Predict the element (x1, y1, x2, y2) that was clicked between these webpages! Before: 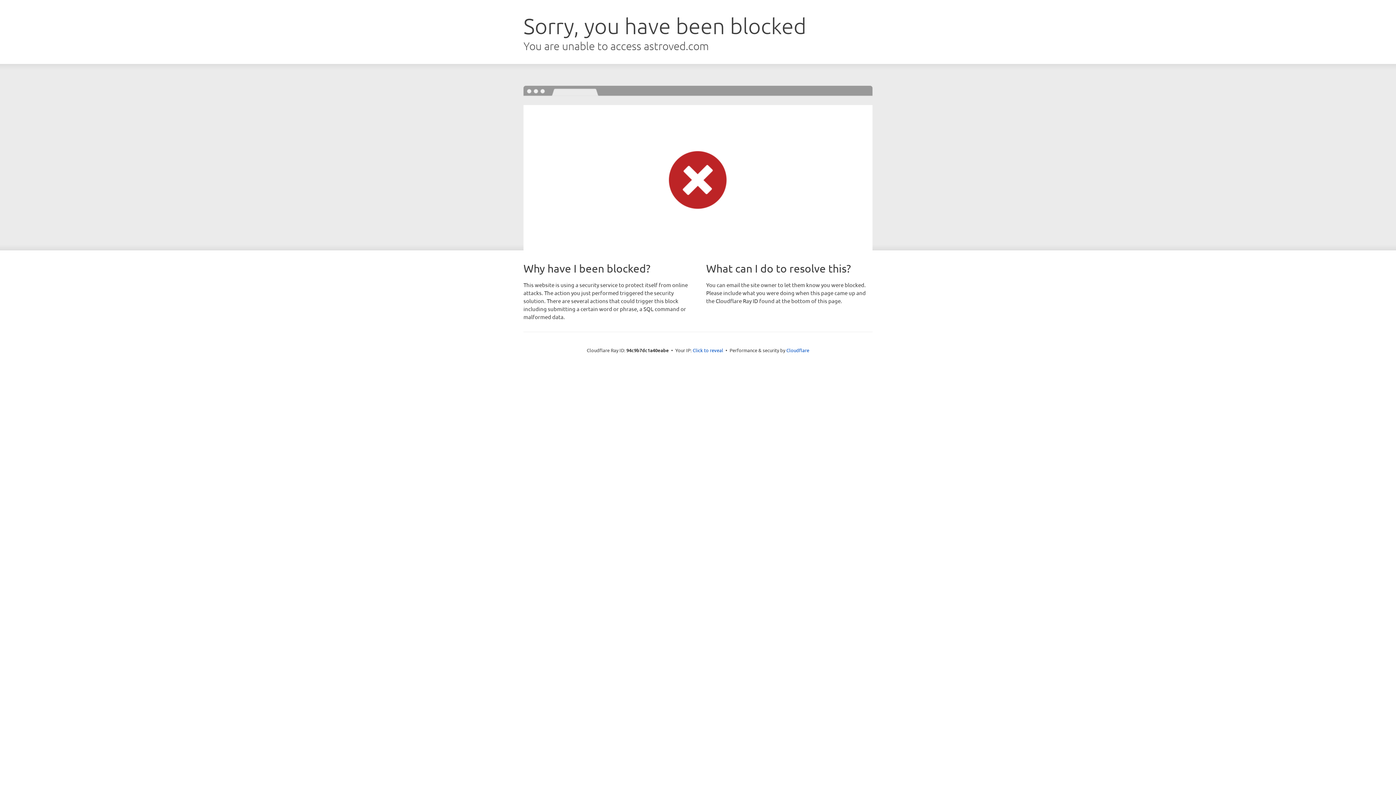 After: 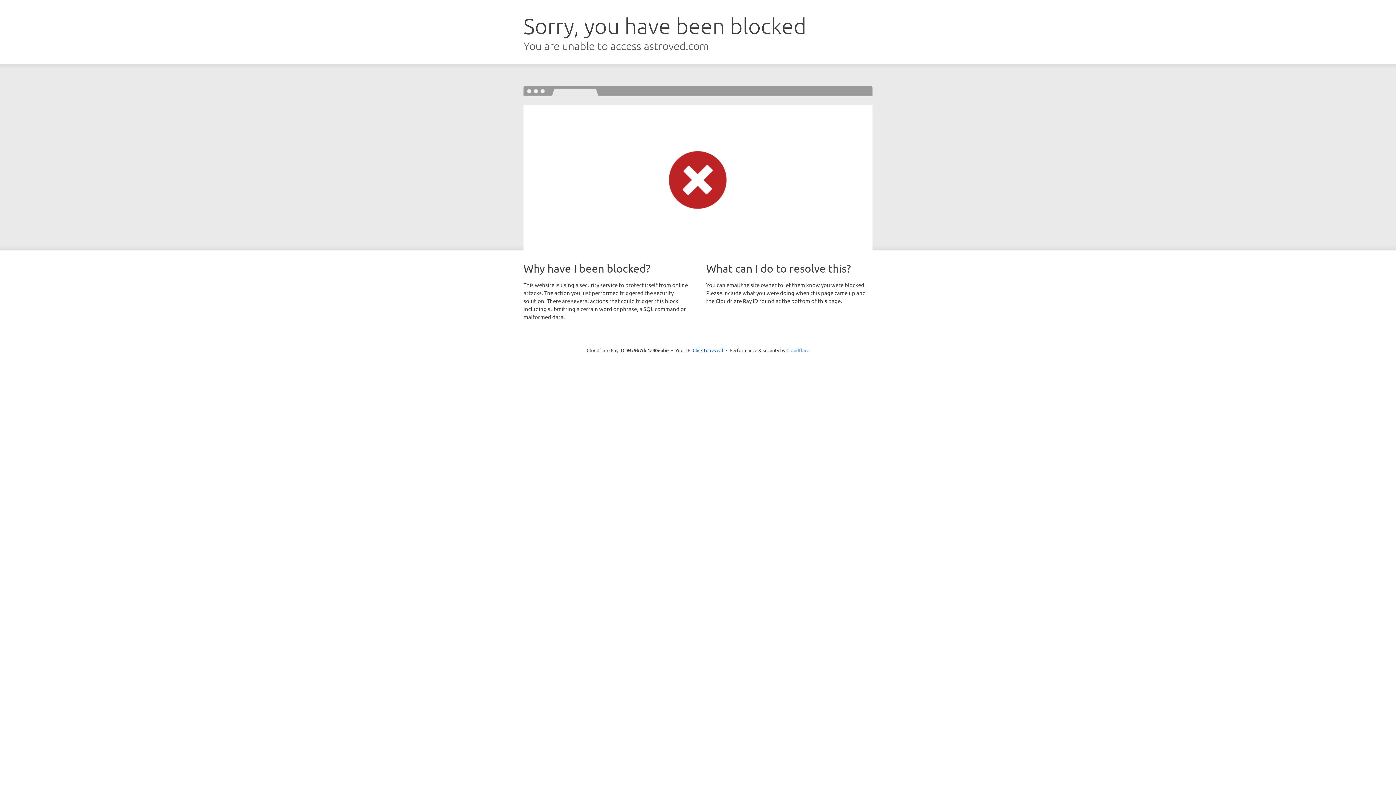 Action: bbox: (786, 347, 809, 353) label: Cloudflare